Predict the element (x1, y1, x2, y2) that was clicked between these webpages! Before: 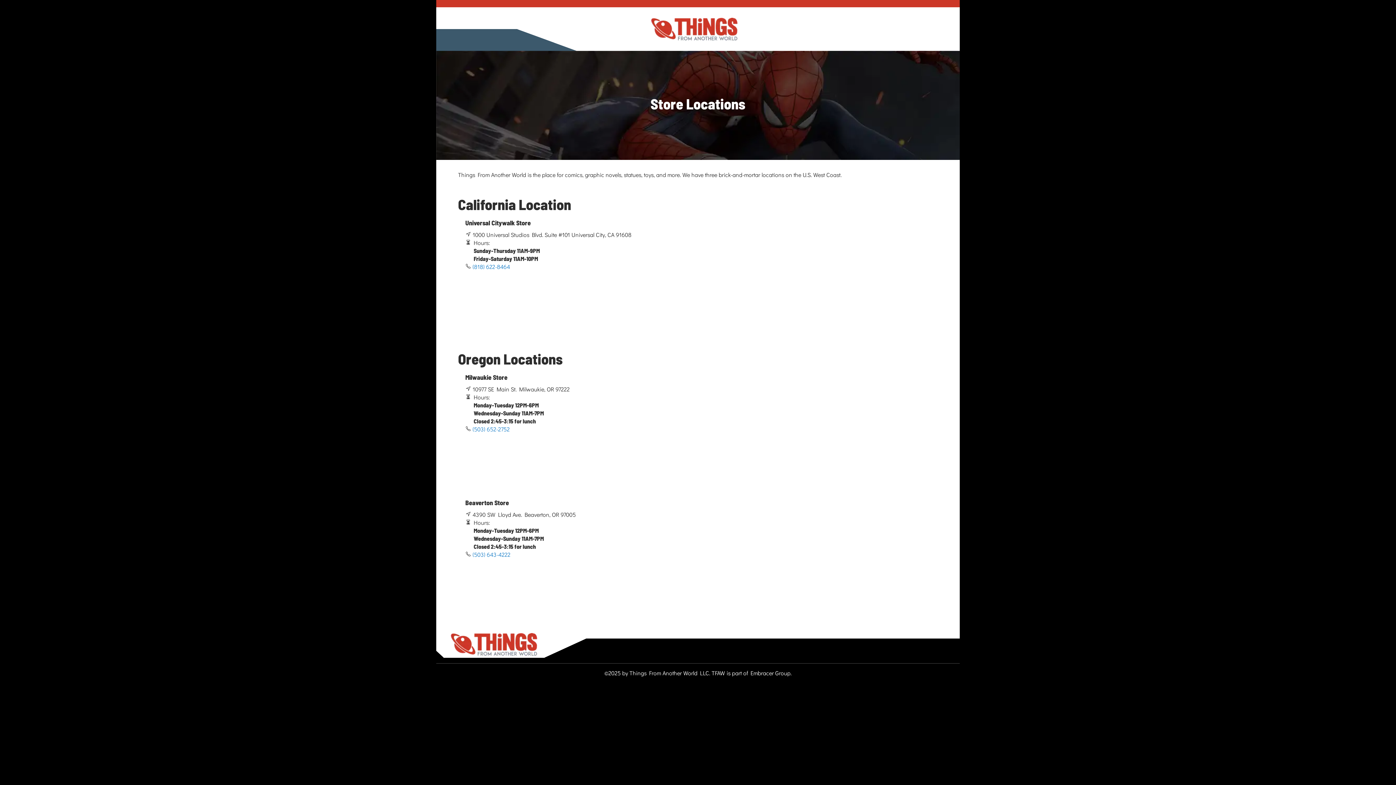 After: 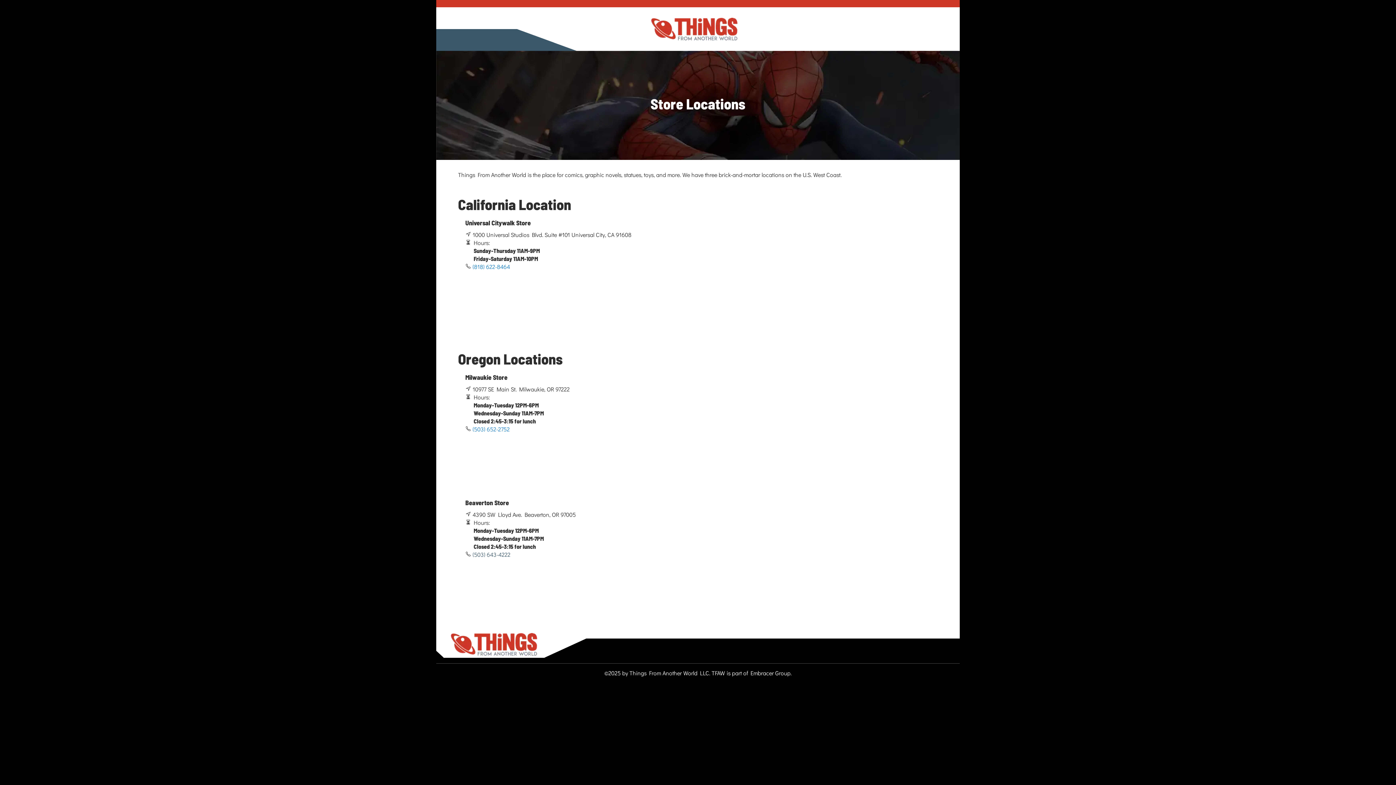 Action: bbox: (472, 550, 510, 558) label: (503) 643-4222